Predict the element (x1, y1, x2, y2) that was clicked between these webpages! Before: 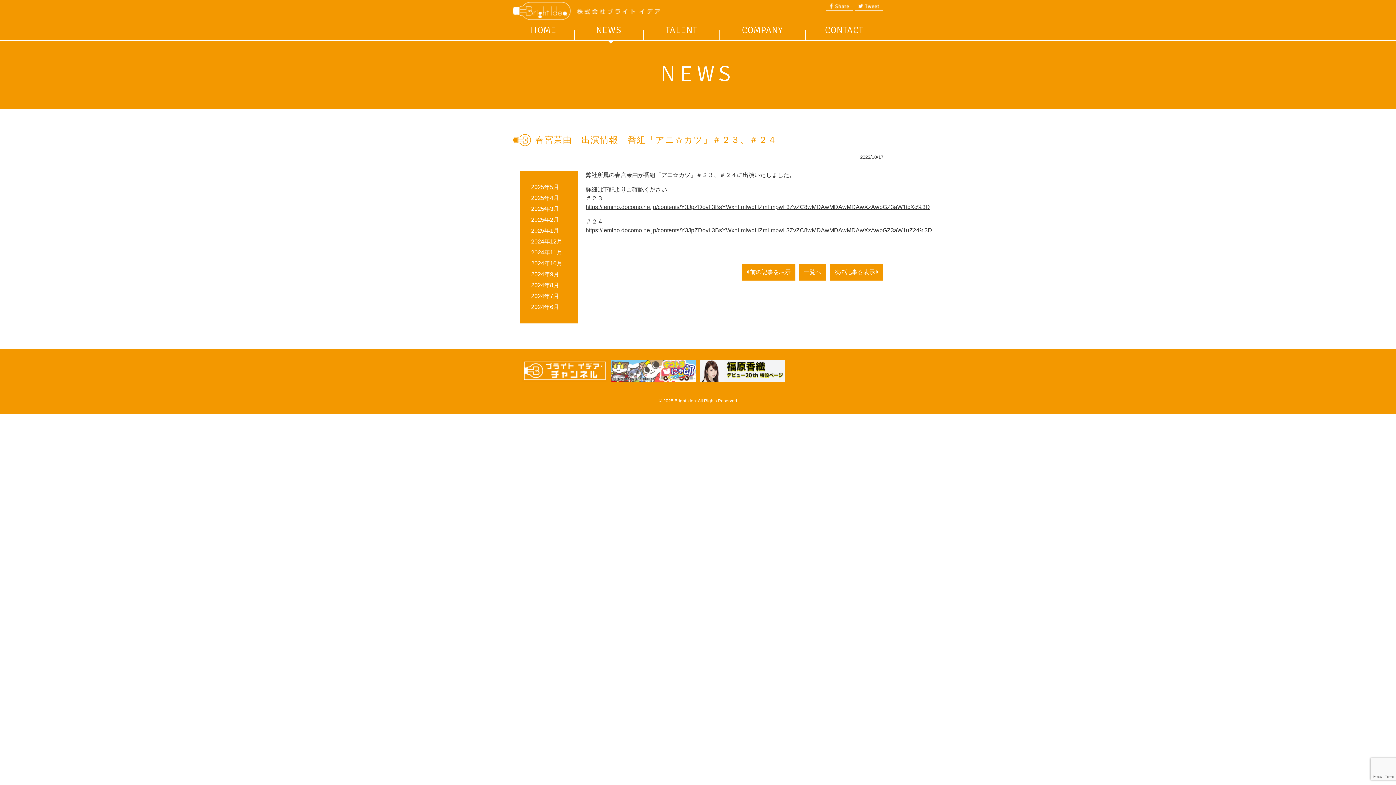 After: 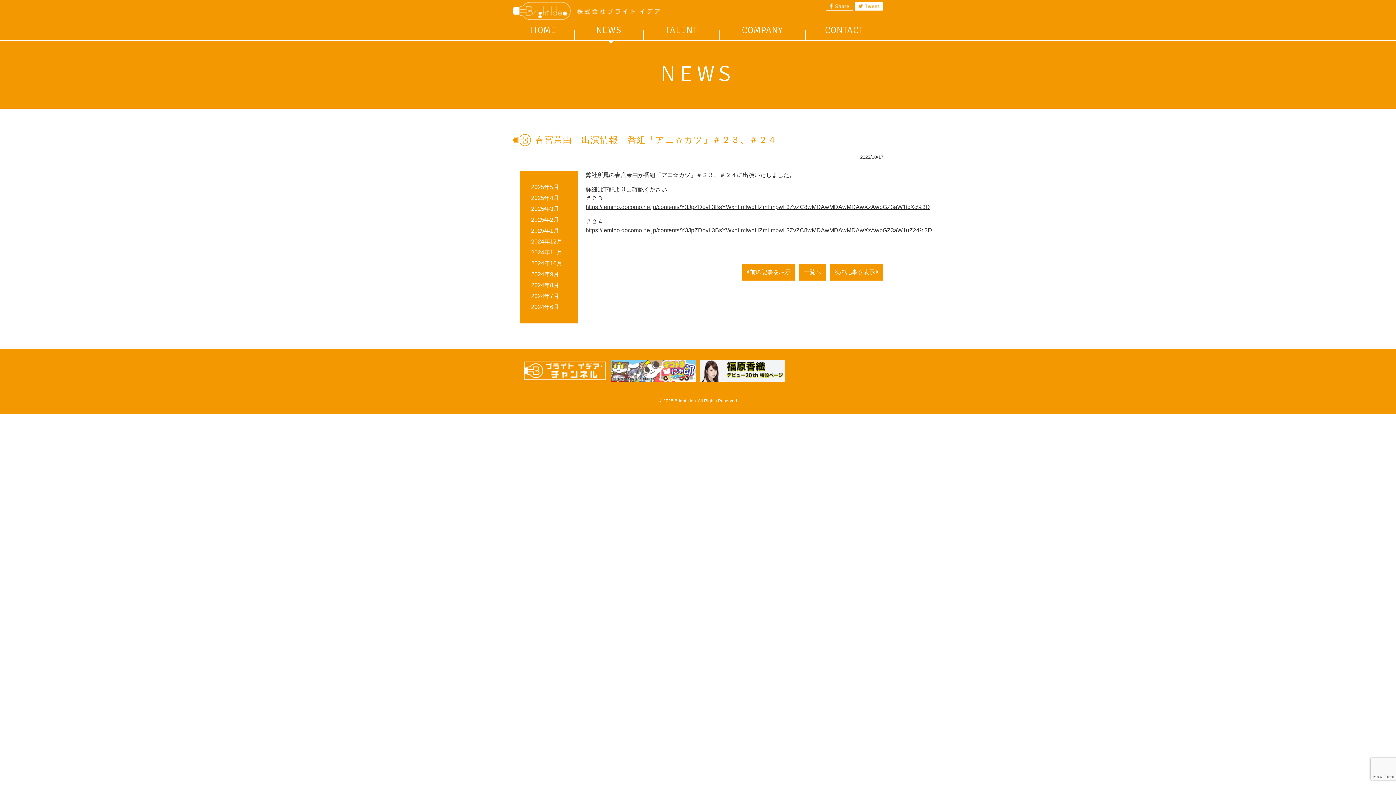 Action: label: Twitter bbox: (854, 1, 883, 10)